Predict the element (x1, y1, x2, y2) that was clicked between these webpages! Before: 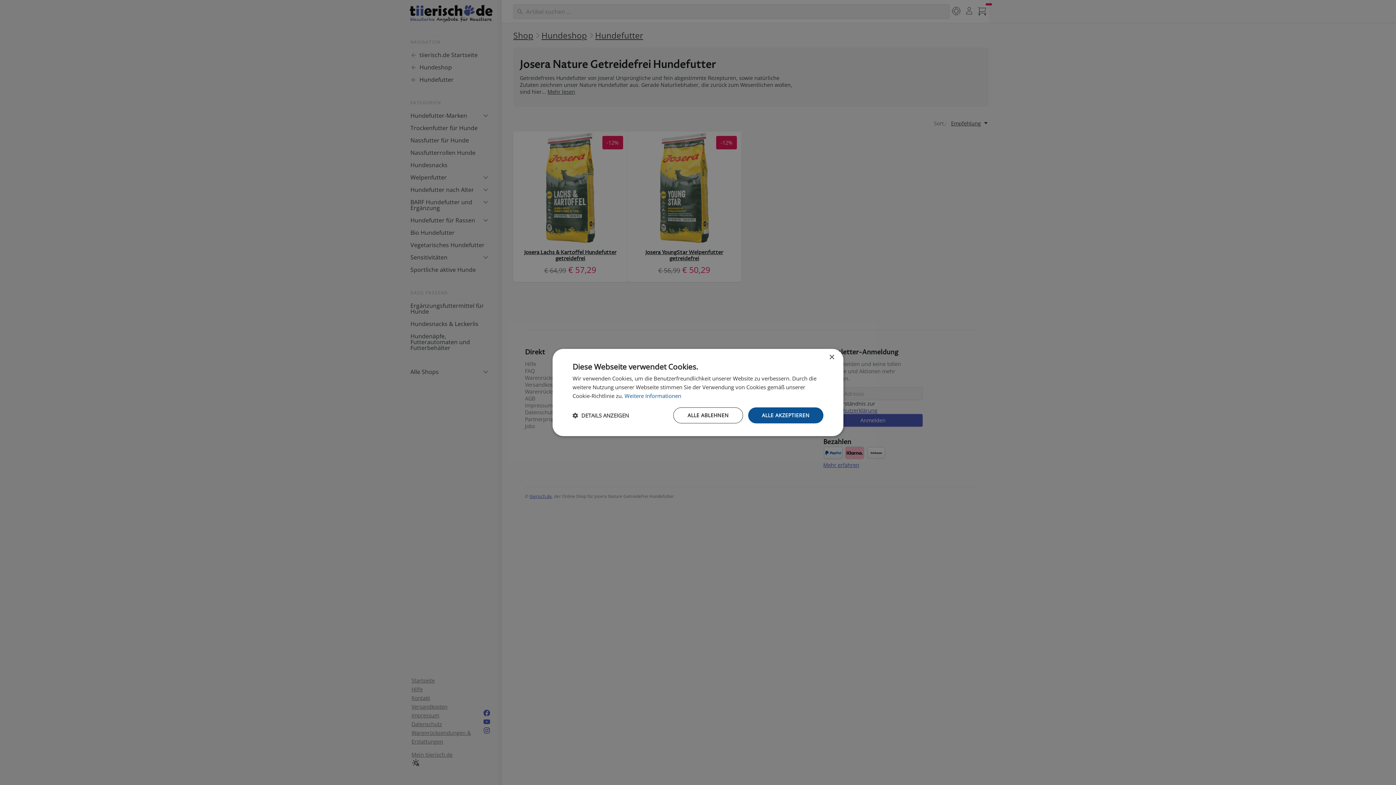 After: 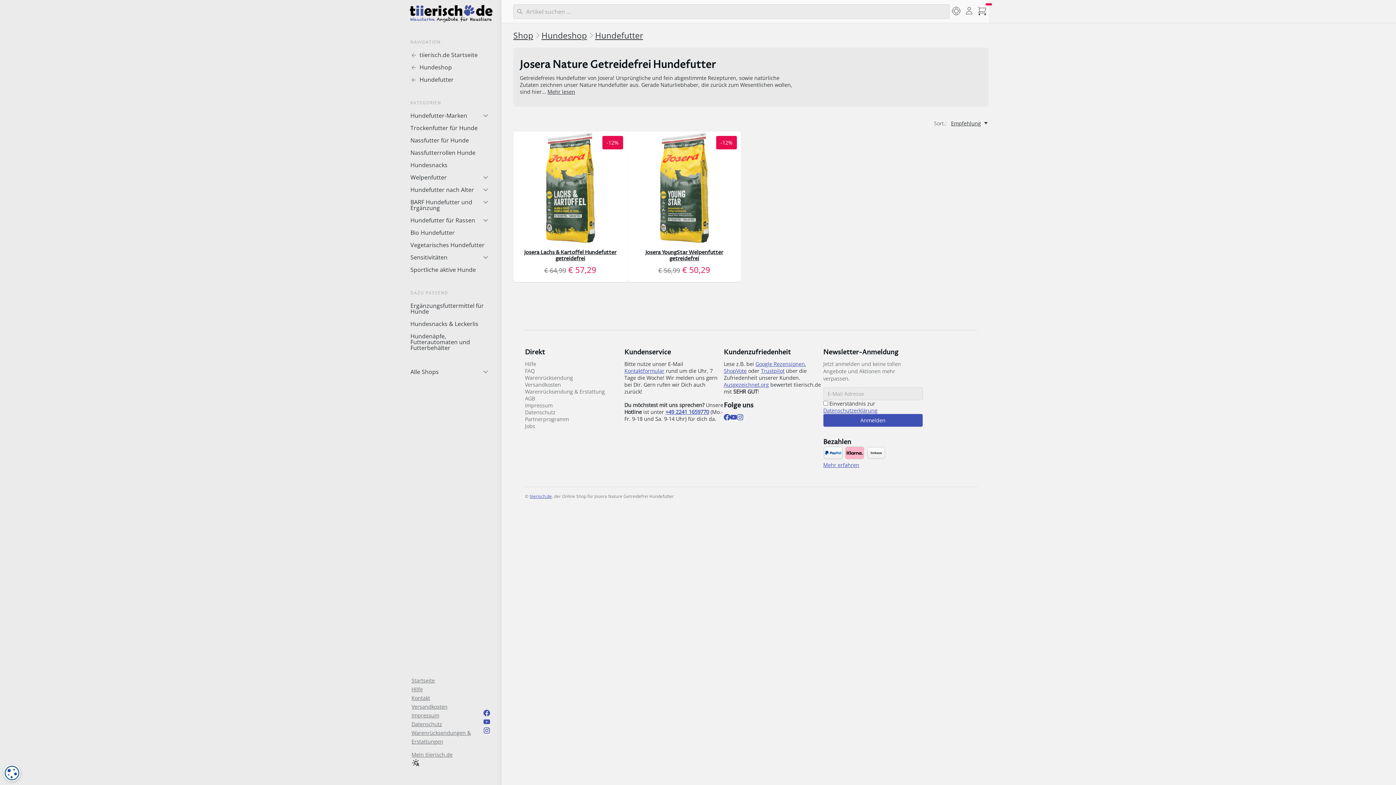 Action: bbox: (748, 407, 823, 423) label: ALLE AKZEPTIEREN